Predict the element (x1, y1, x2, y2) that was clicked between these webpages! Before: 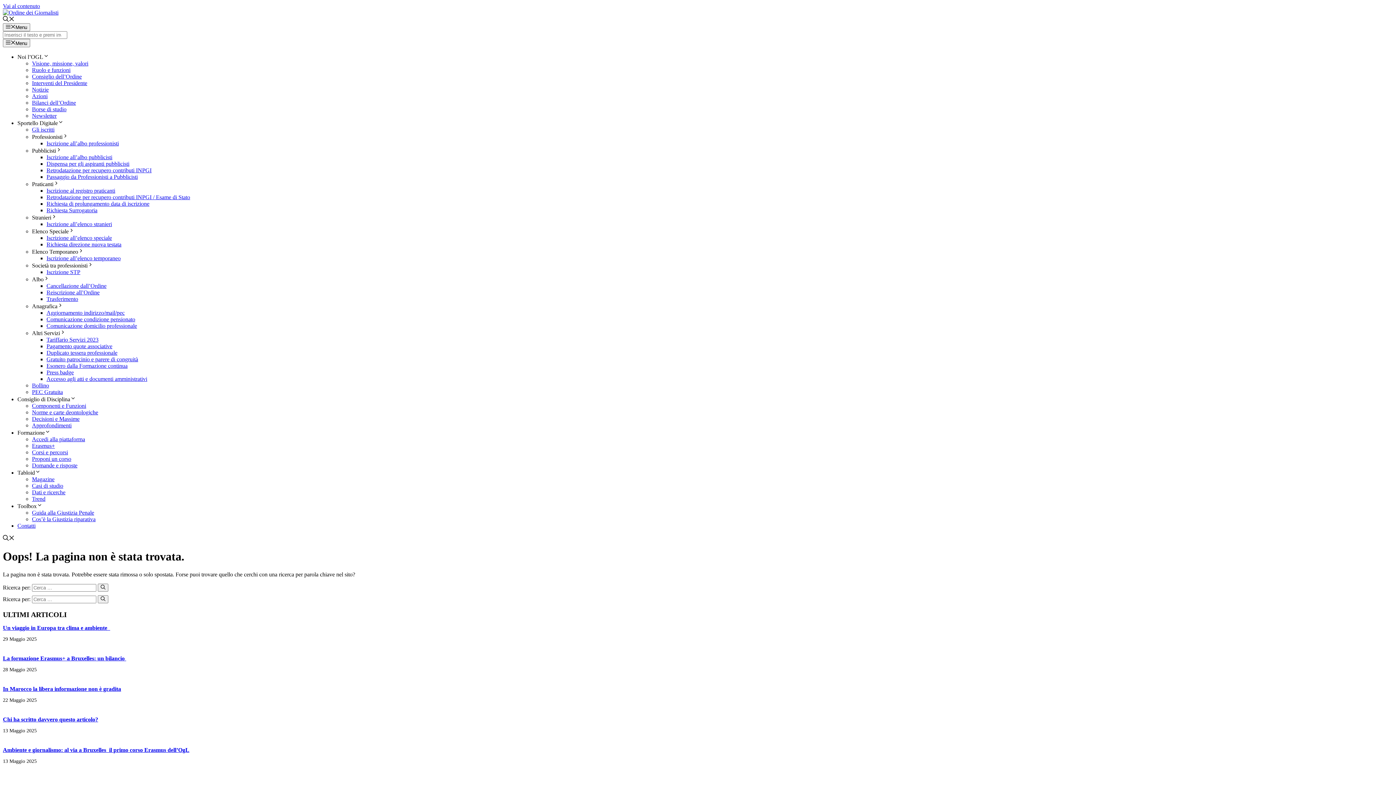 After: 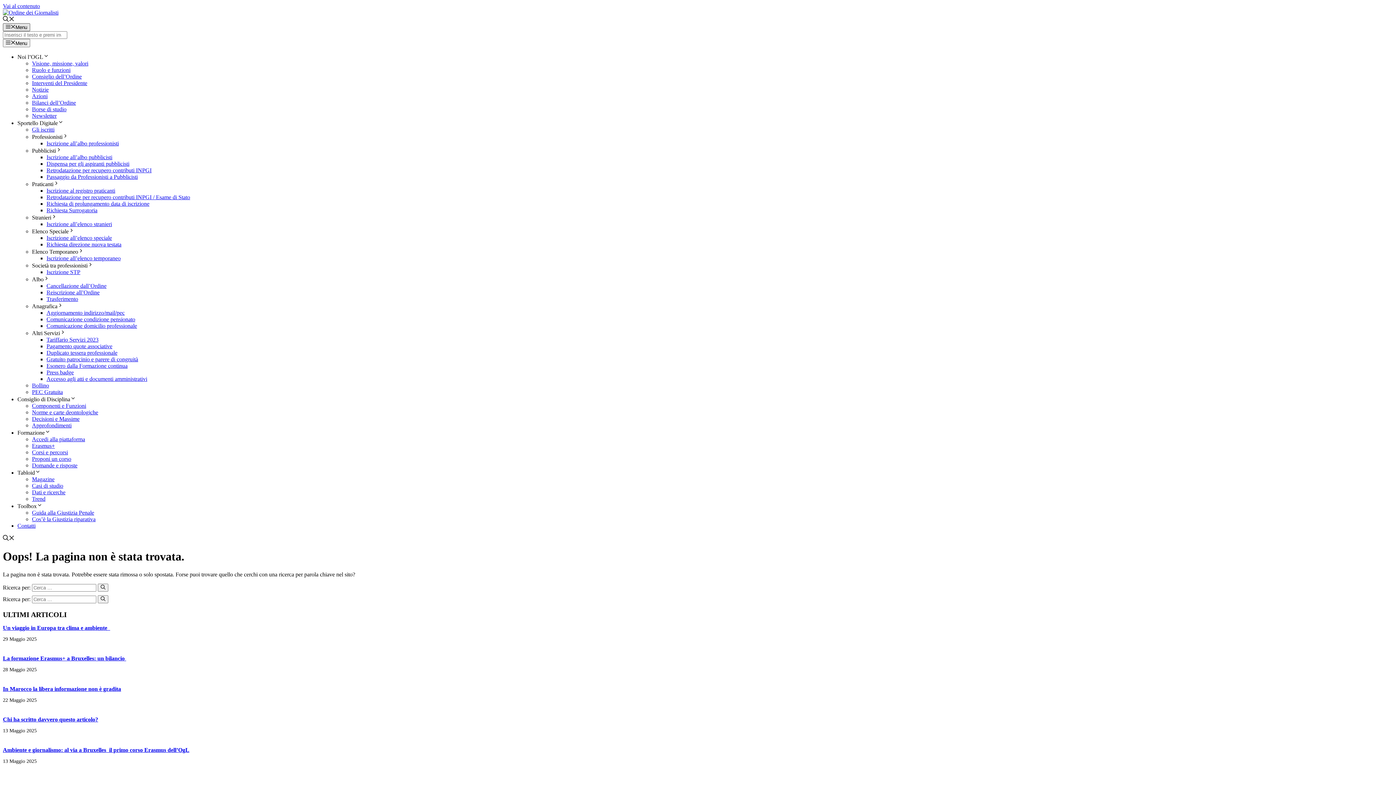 Action: bbox: (2, 23, 30, 31) label: Menu